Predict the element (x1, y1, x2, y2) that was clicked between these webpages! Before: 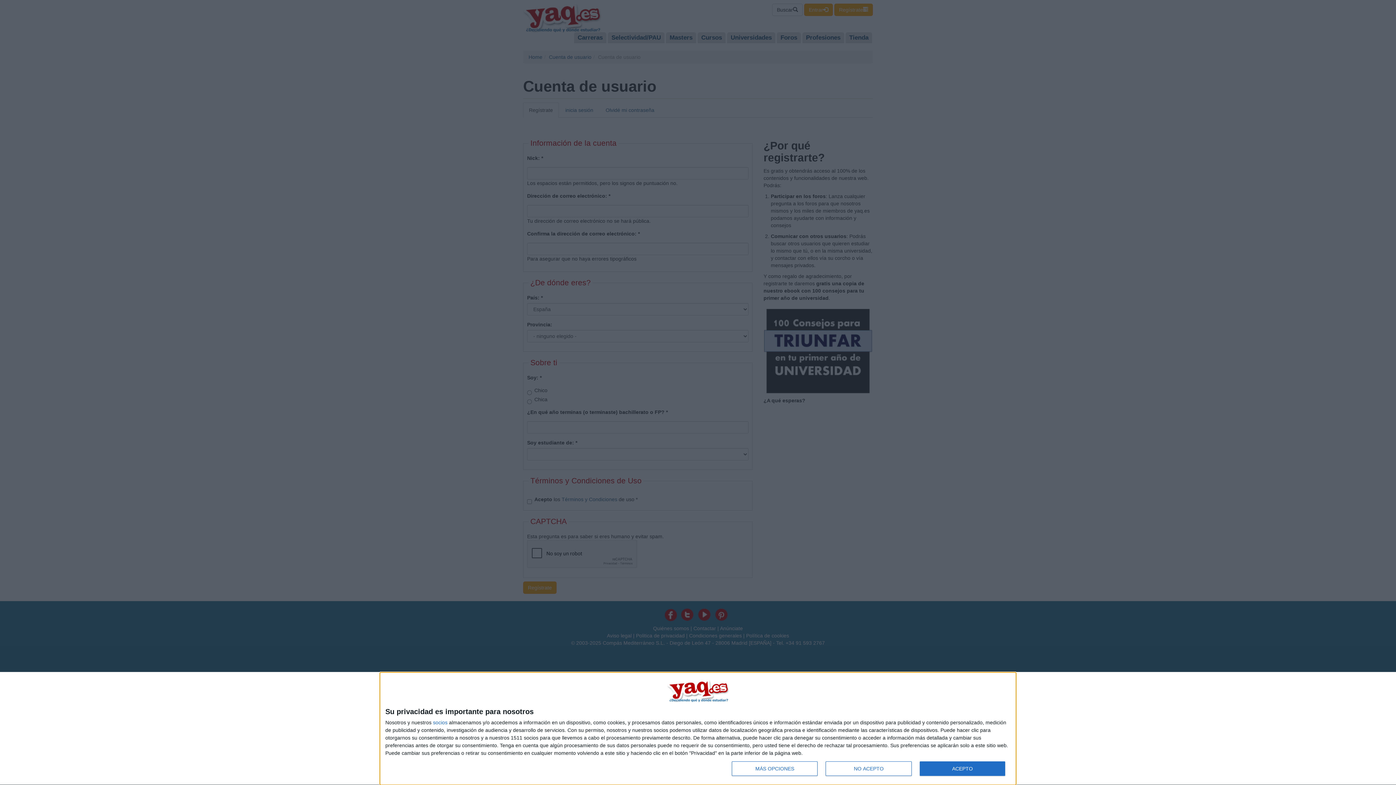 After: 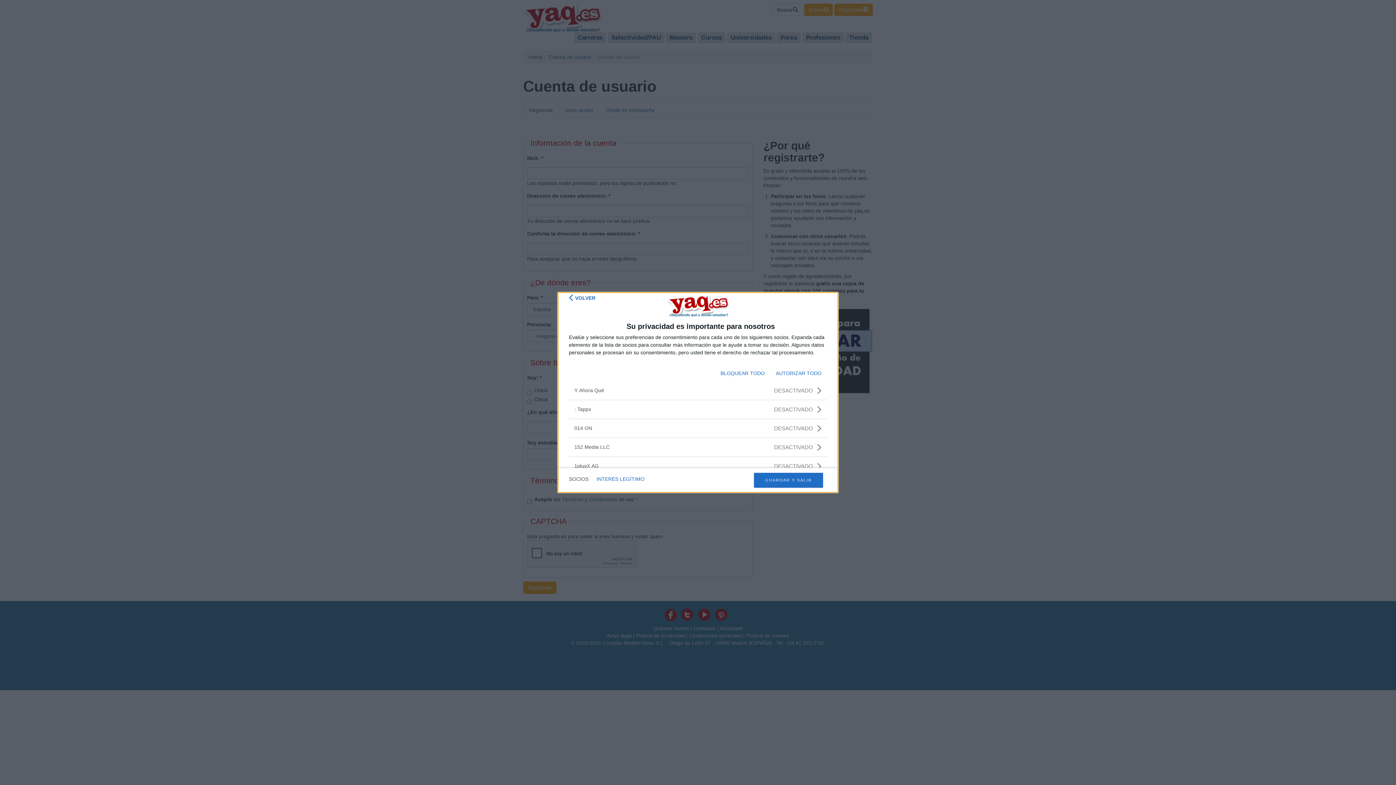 Action: bbox: (433, 720, 447, 725) label: socios